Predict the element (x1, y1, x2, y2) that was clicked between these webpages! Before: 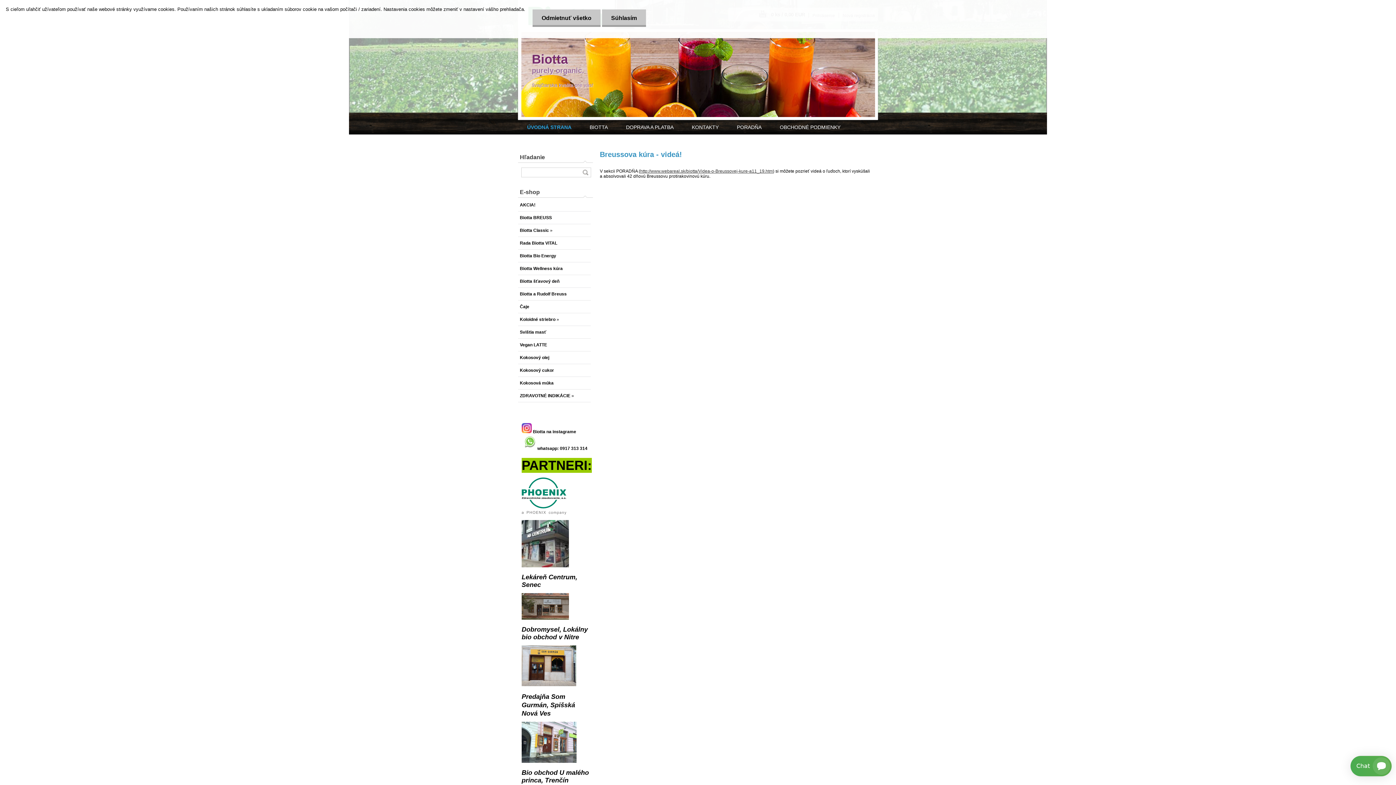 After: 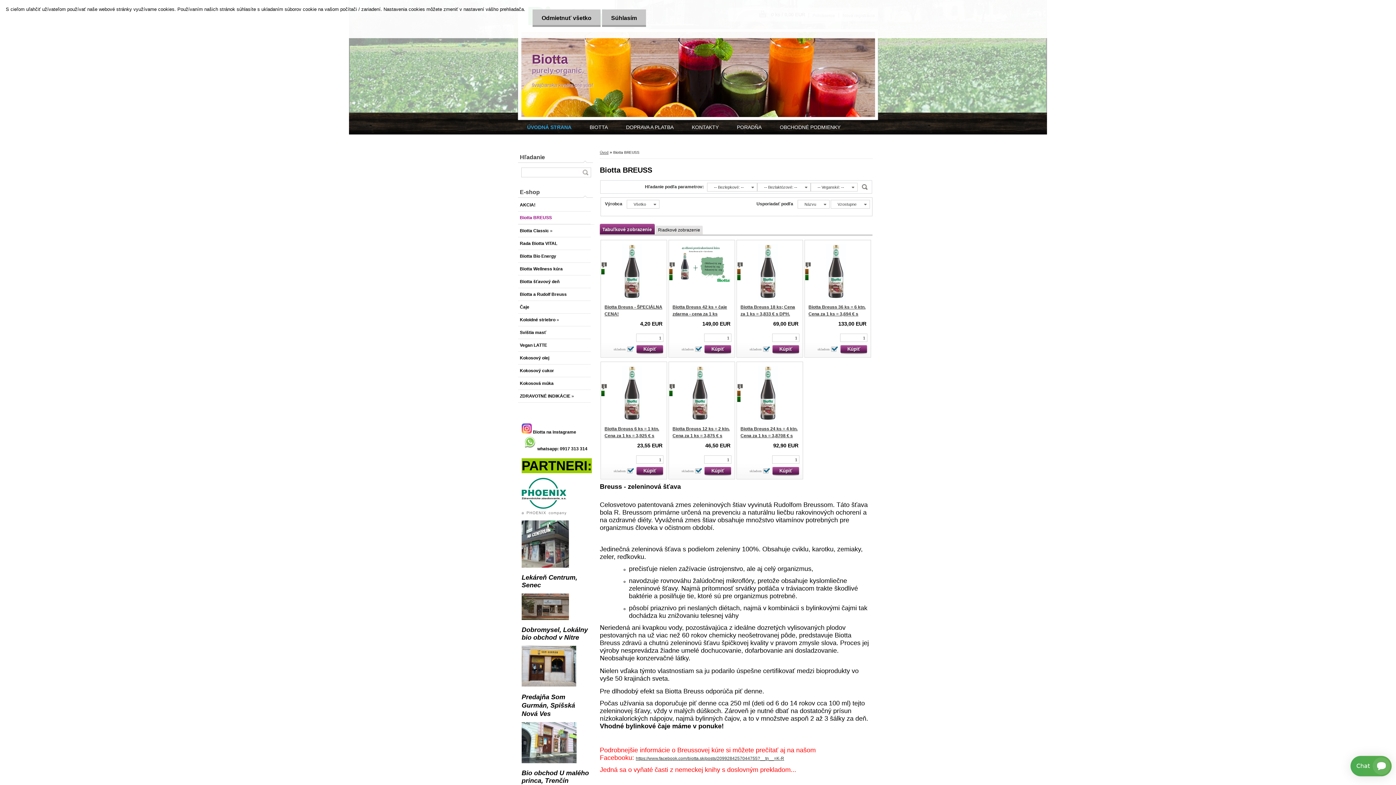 Action: label: Biotta BREUSS bbox: (518, 211, 590, 224)